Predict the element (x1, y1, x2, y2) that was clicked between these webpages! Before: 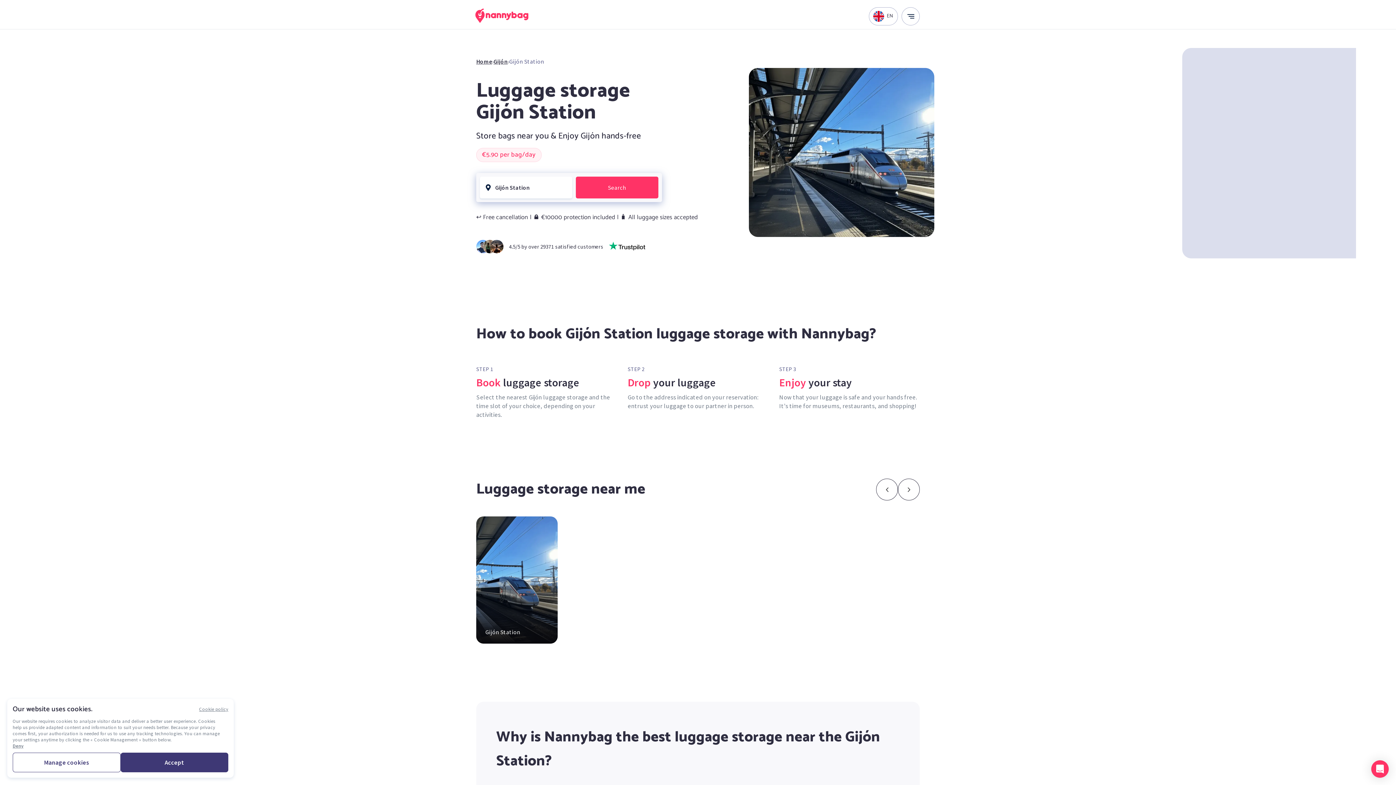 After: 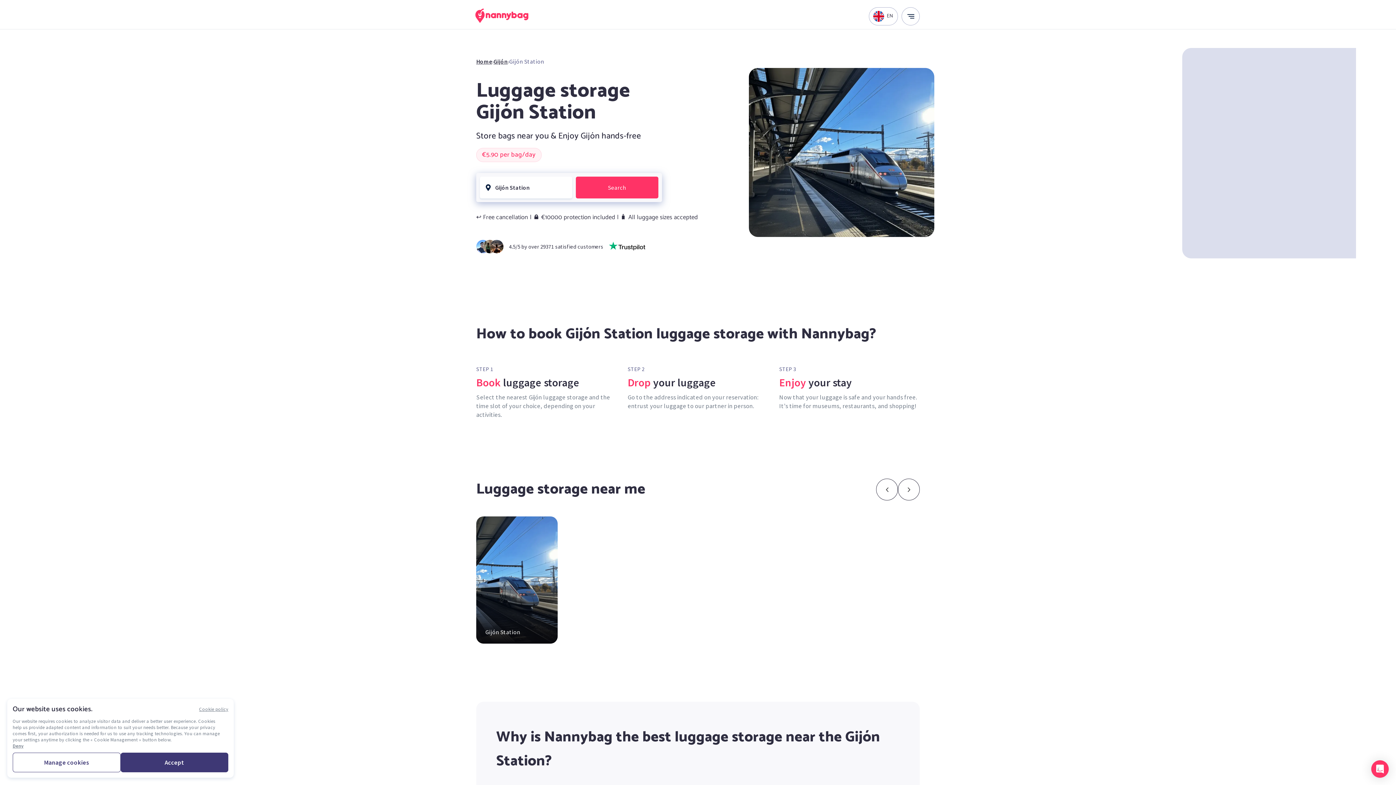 Action: bbox: (1371, 760, 1389, 778) label: Open Chat Messenger